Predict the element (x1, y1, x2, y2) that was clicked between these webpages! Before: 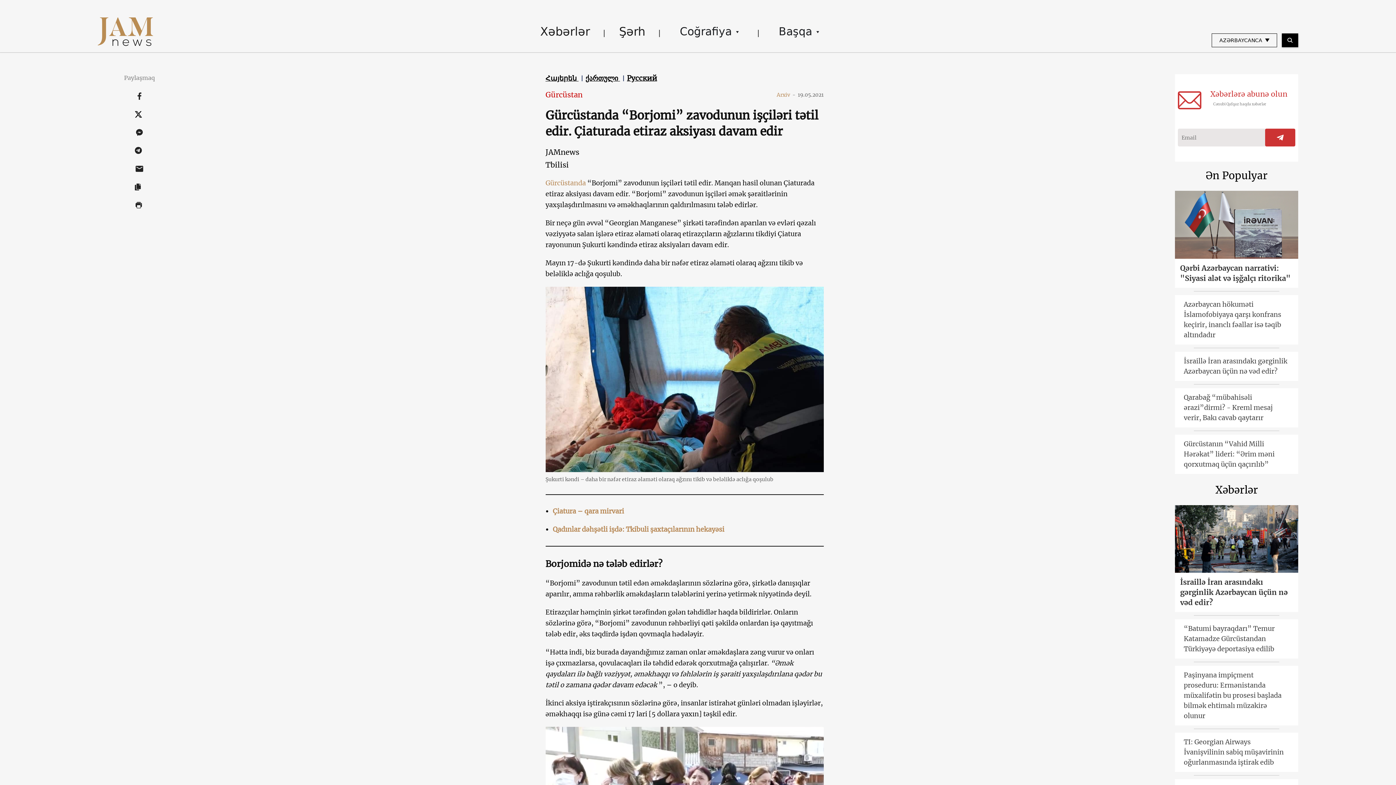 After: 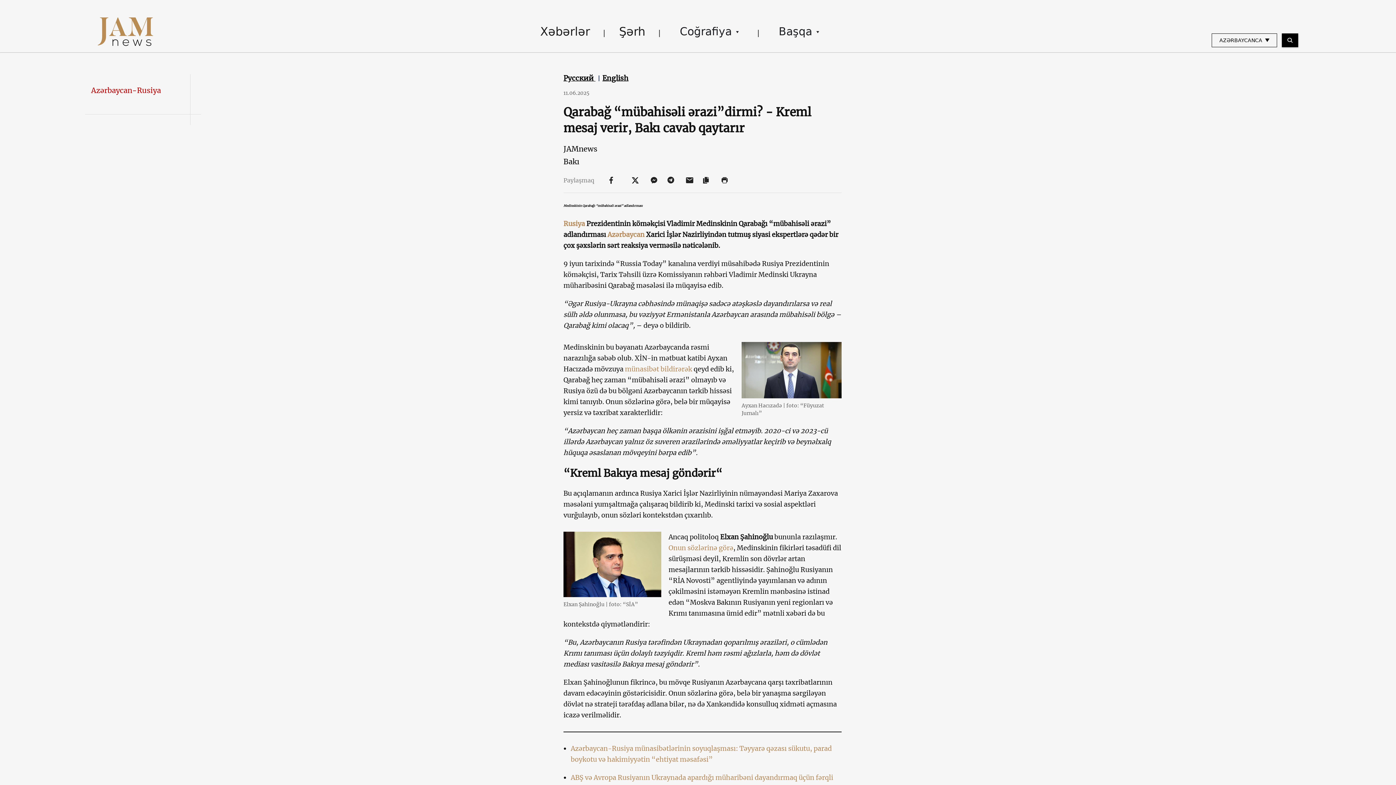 Action: bbox: (1175, 388, 1298, 427) label: Qarabağ “mübahisəli ərazi”dirmi? - Kreml mesaj verir, Bakı cavab qaytarır